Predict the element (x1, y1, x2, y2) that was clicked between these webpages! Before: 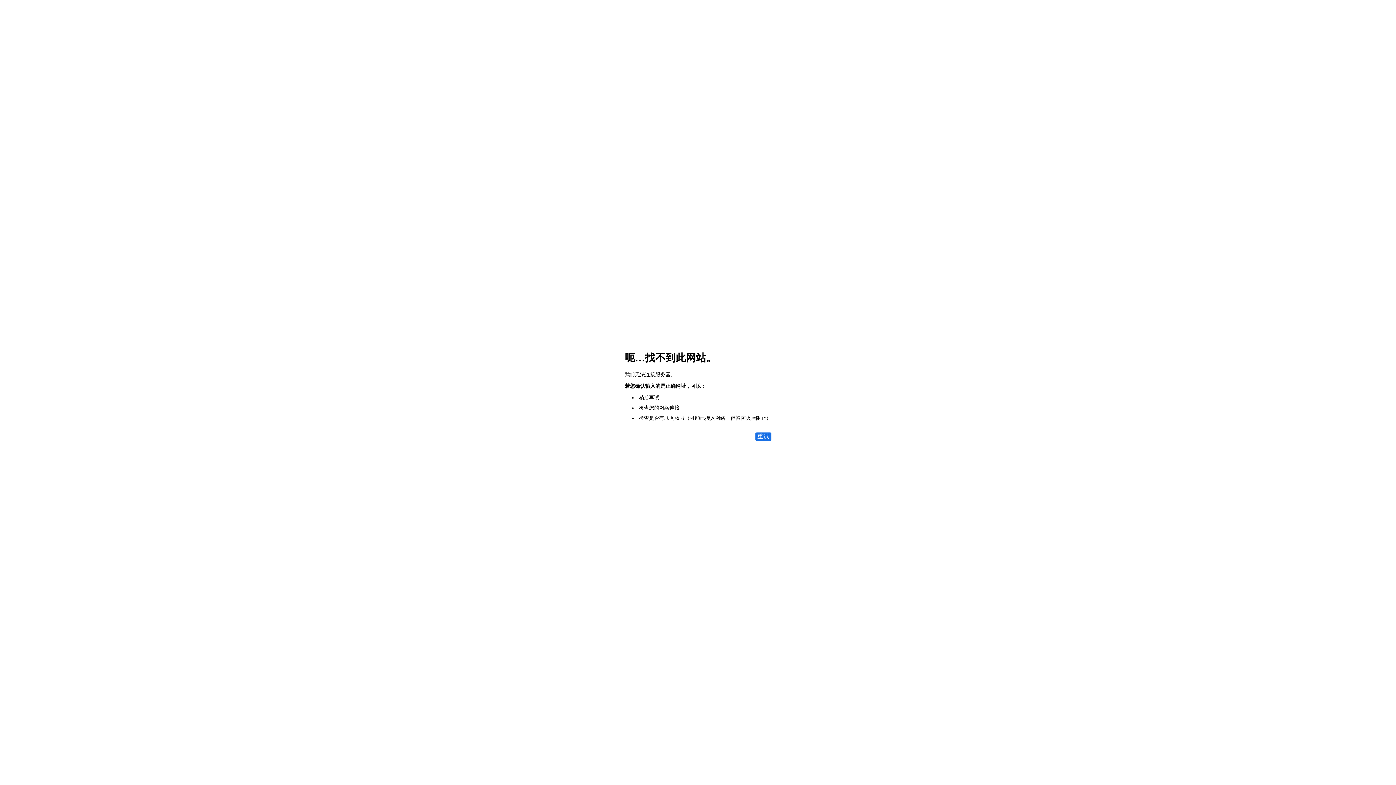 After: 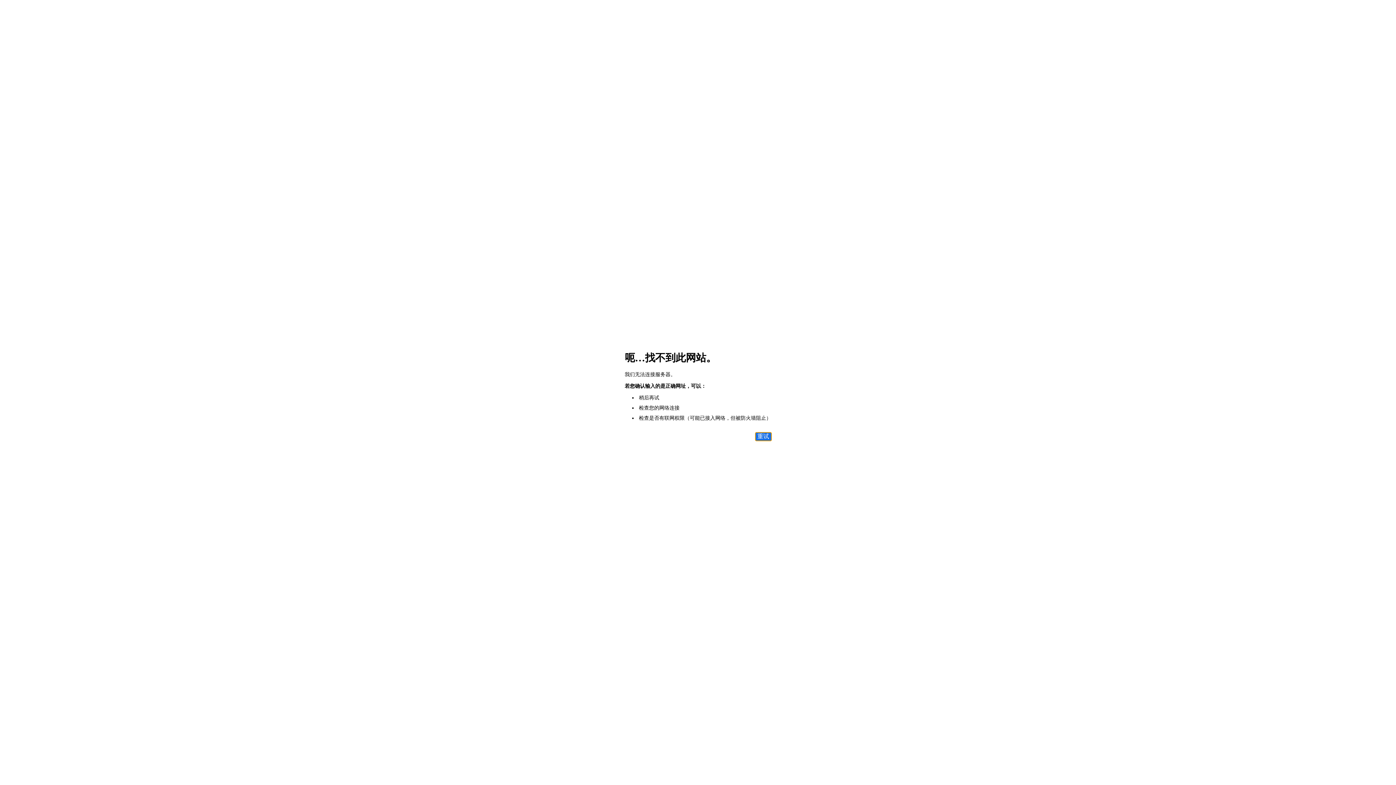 Action: label: 重试 bbox: (755, 432, 771, 441)